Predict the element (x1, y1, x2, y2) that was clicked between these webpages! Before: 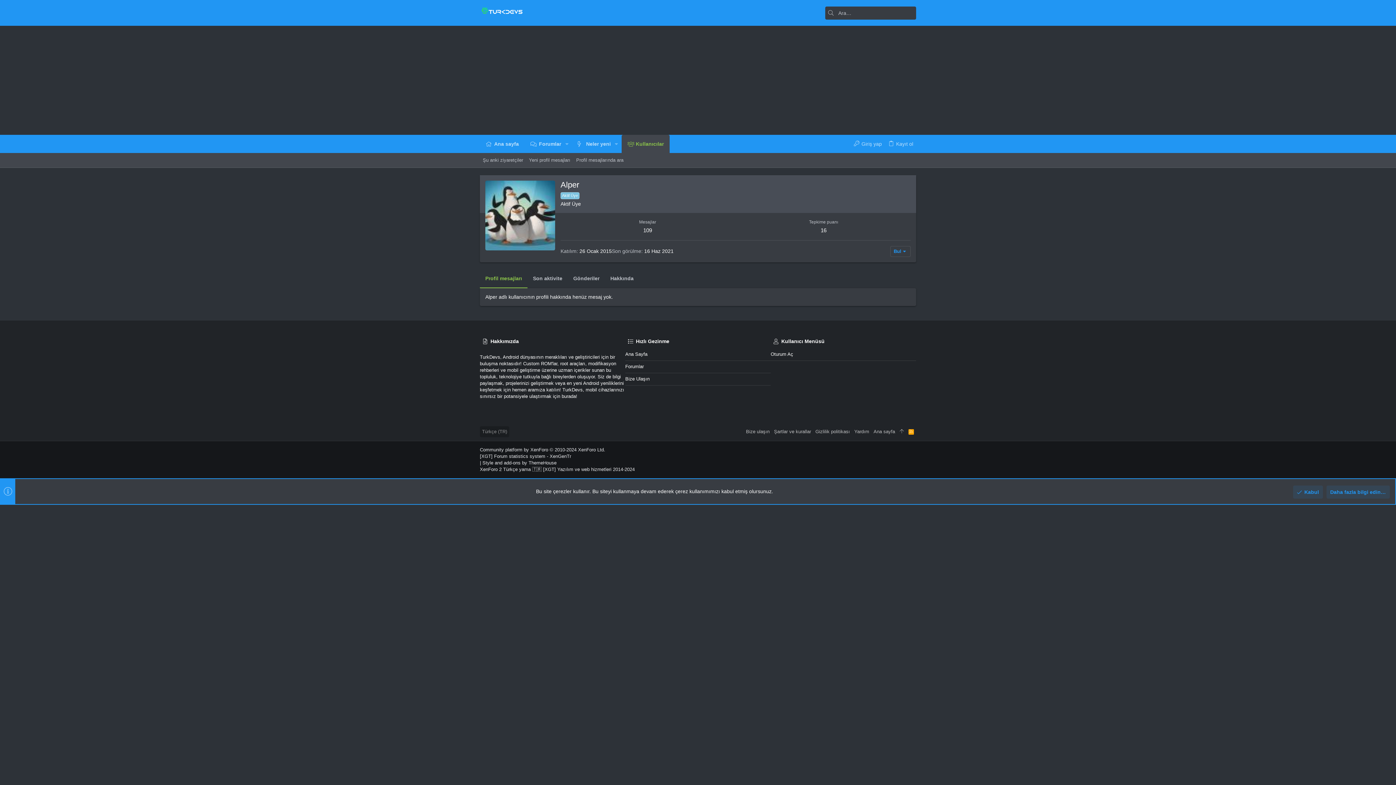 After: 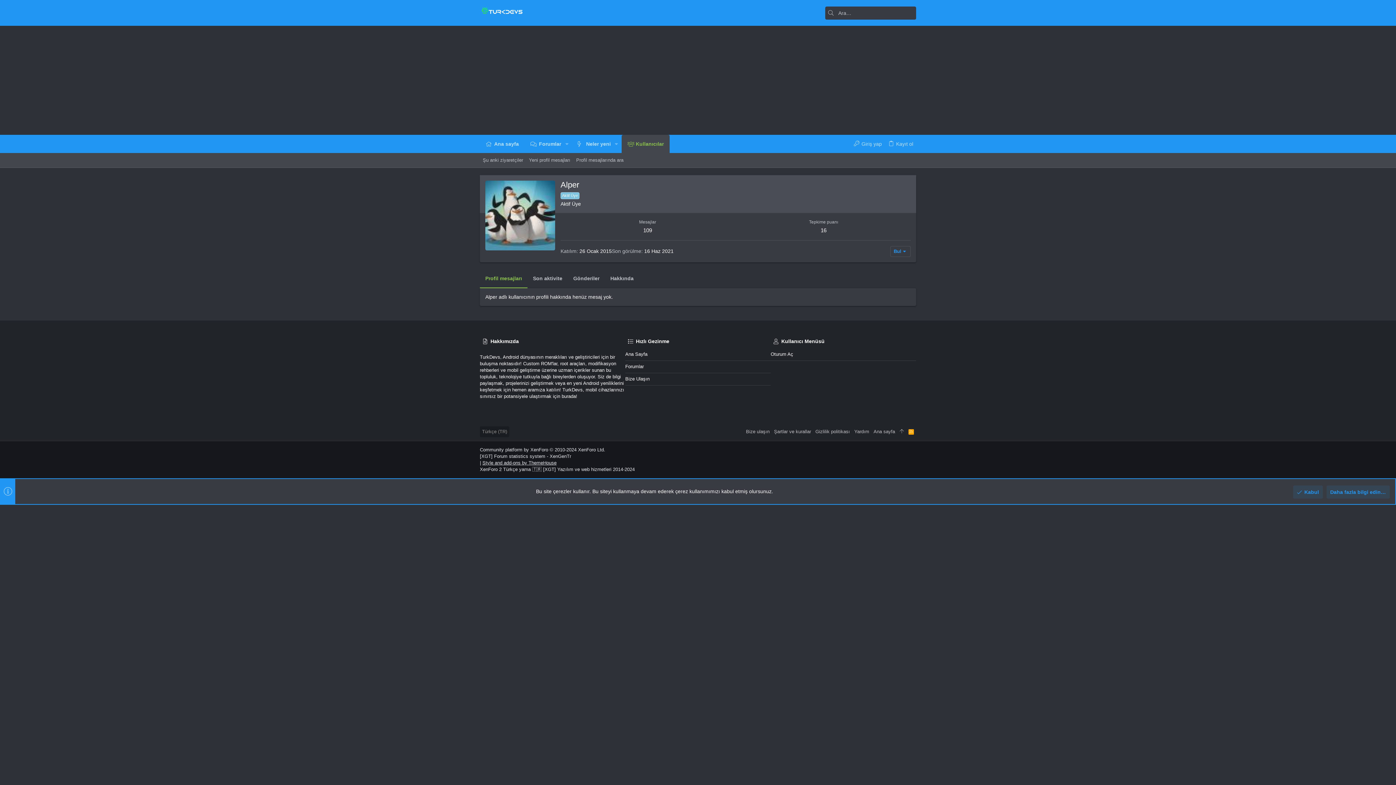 Action: bbox: (482, 460, 556, 465) label: Style and add-ons by ThemeHouse